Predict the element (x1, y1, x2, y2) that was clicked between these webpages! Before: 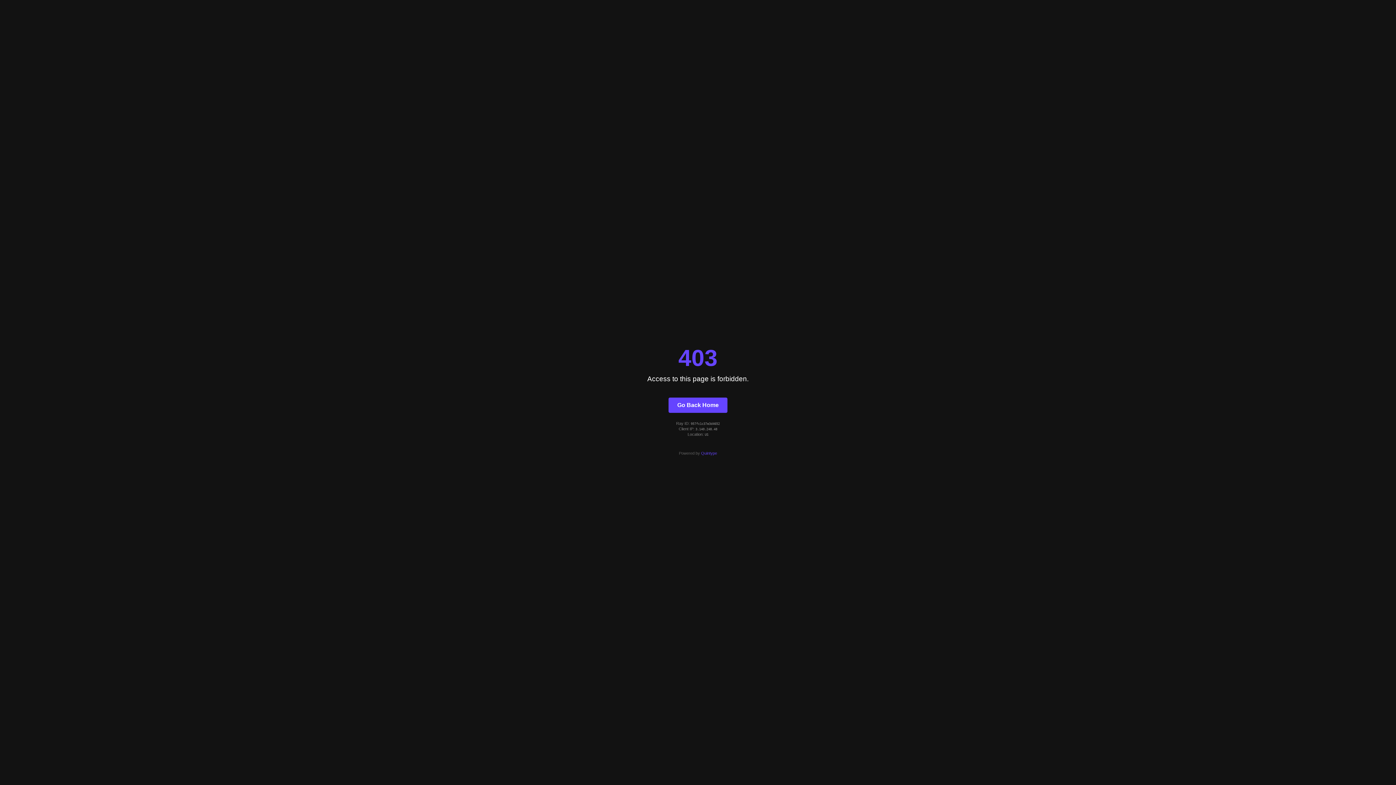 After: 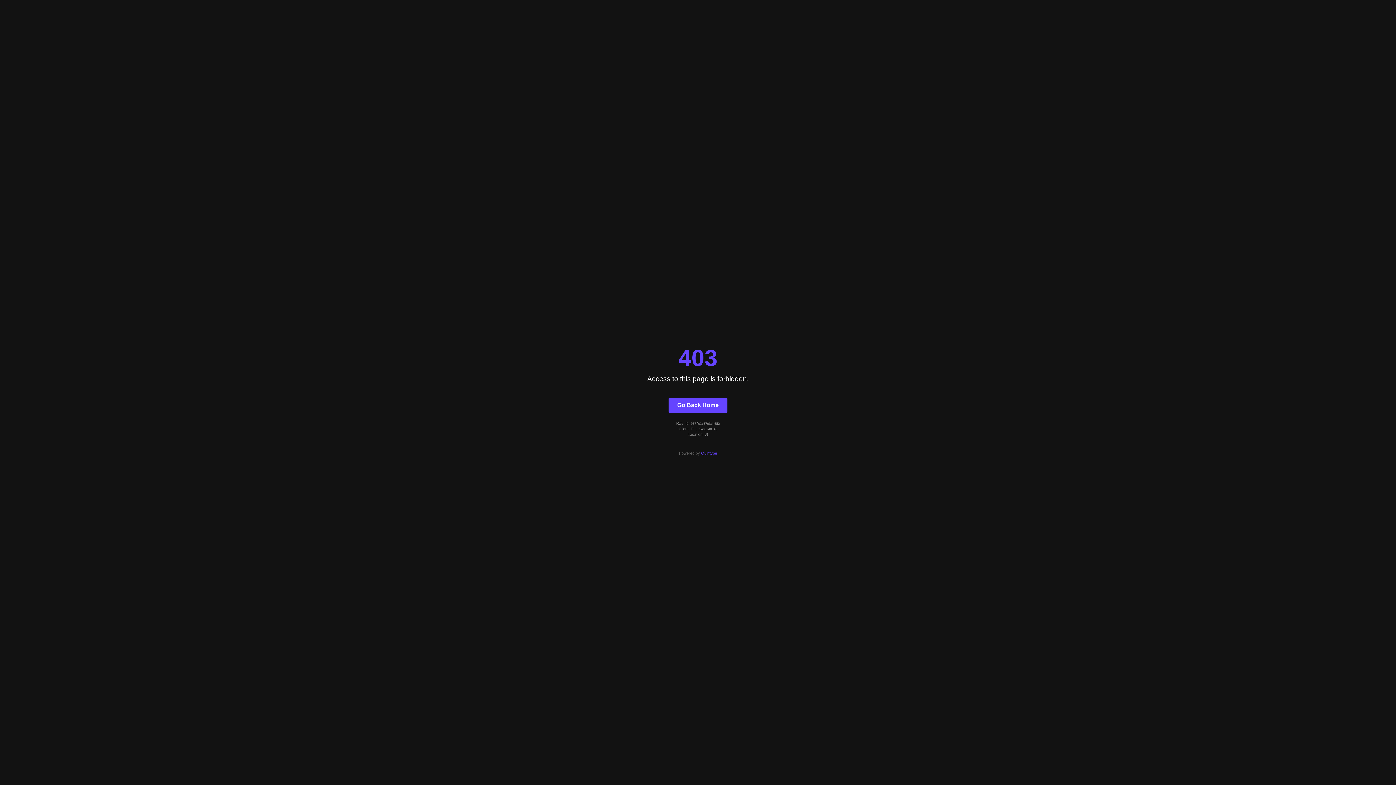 Action: label: Quintype bbox: (701, 451, 717, 455)